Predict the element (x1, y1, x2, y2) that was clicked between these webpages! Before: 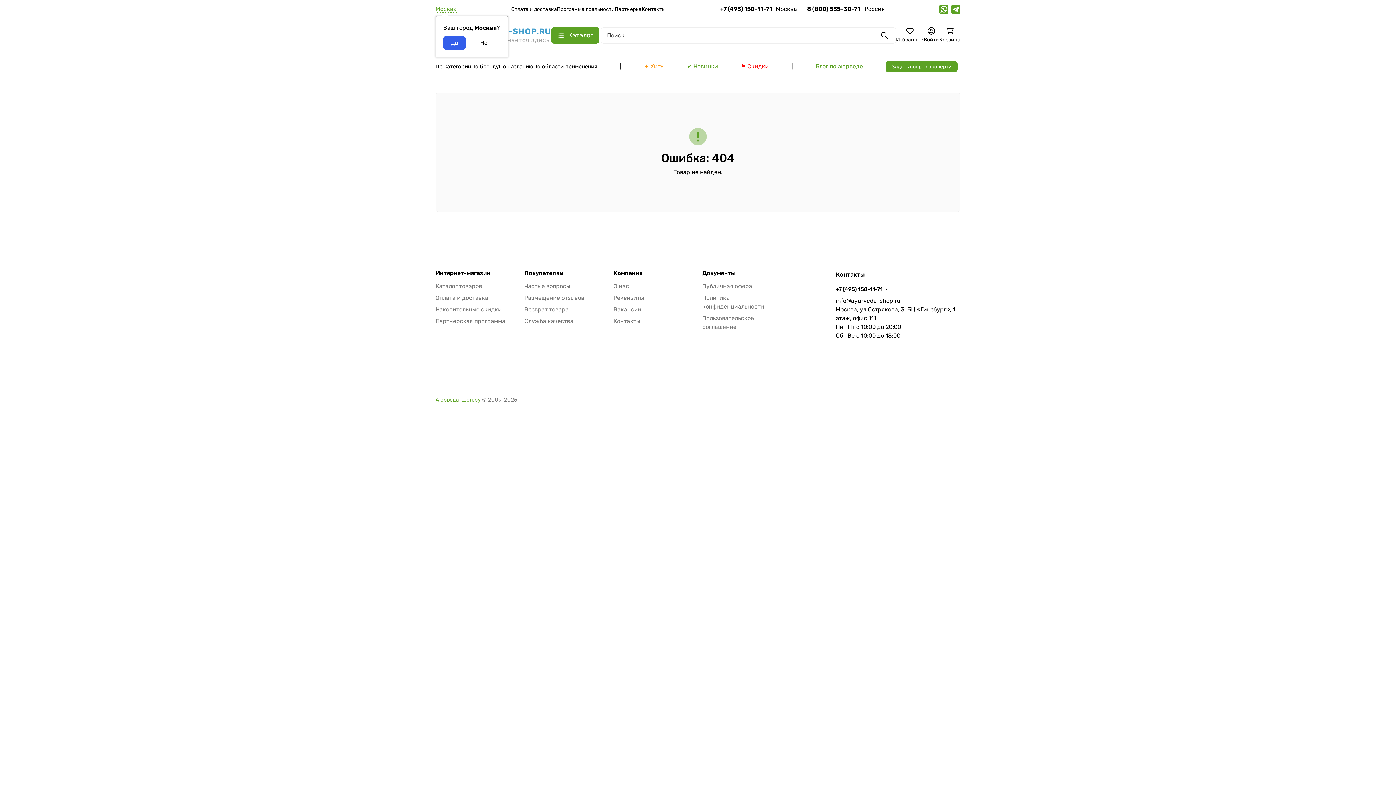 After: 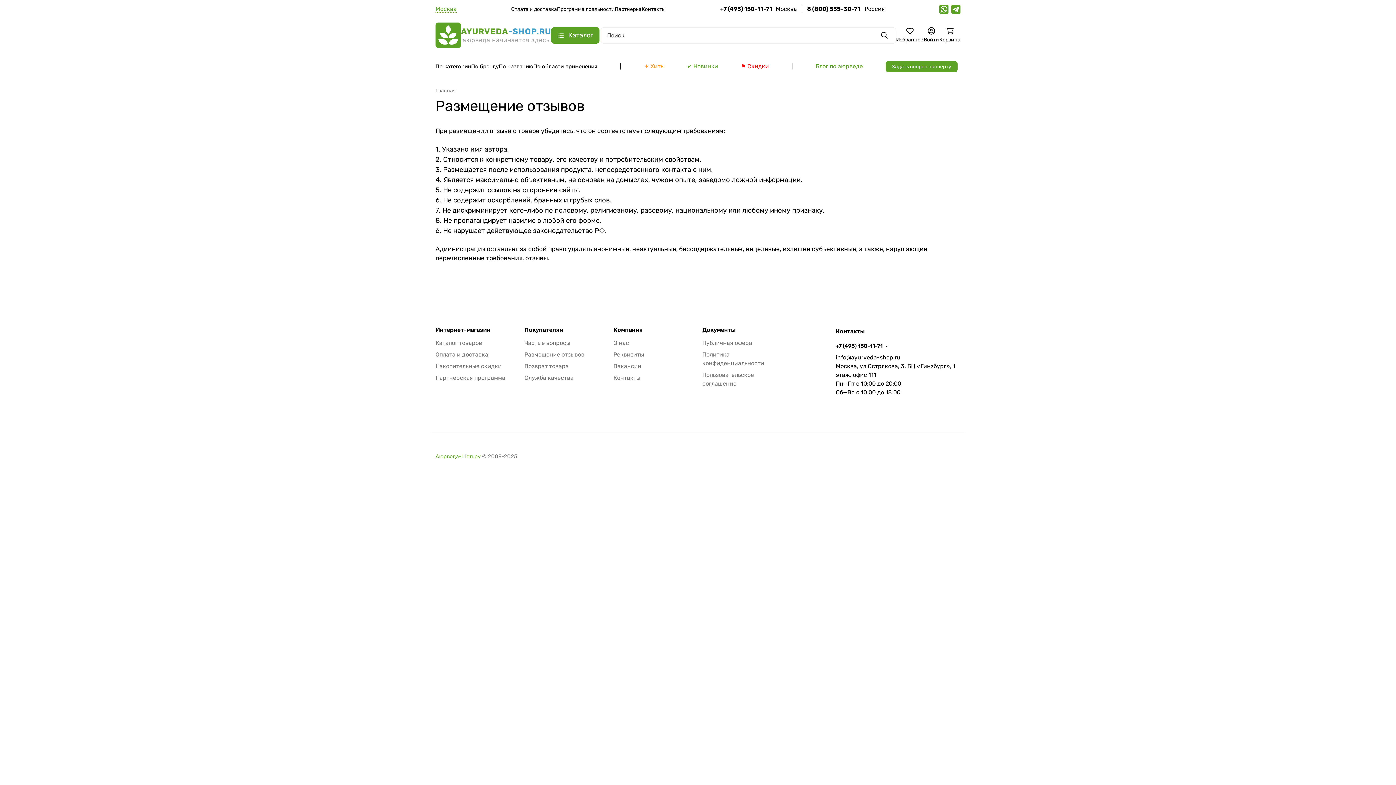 Action: bbox: (524, 294, 584, 301) label: Размещение отзывов